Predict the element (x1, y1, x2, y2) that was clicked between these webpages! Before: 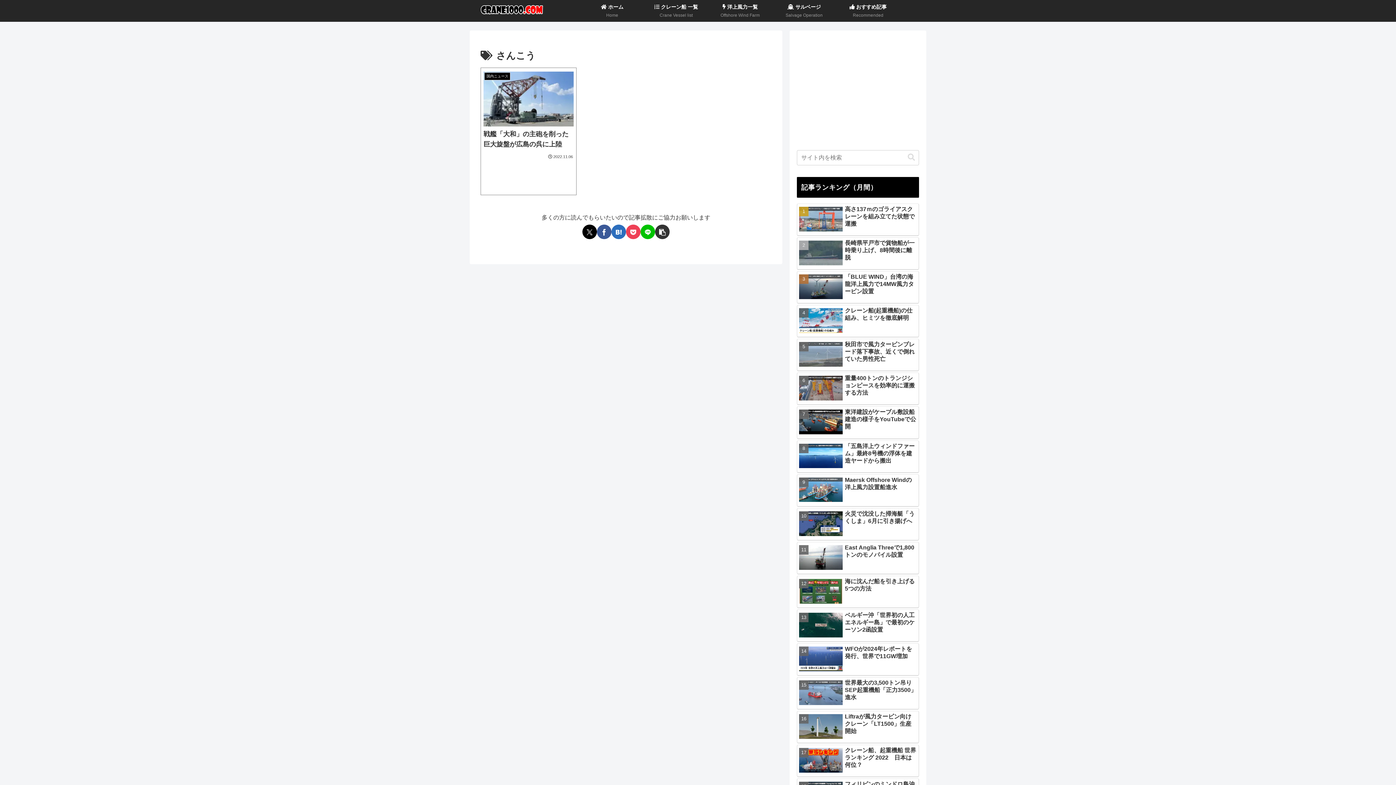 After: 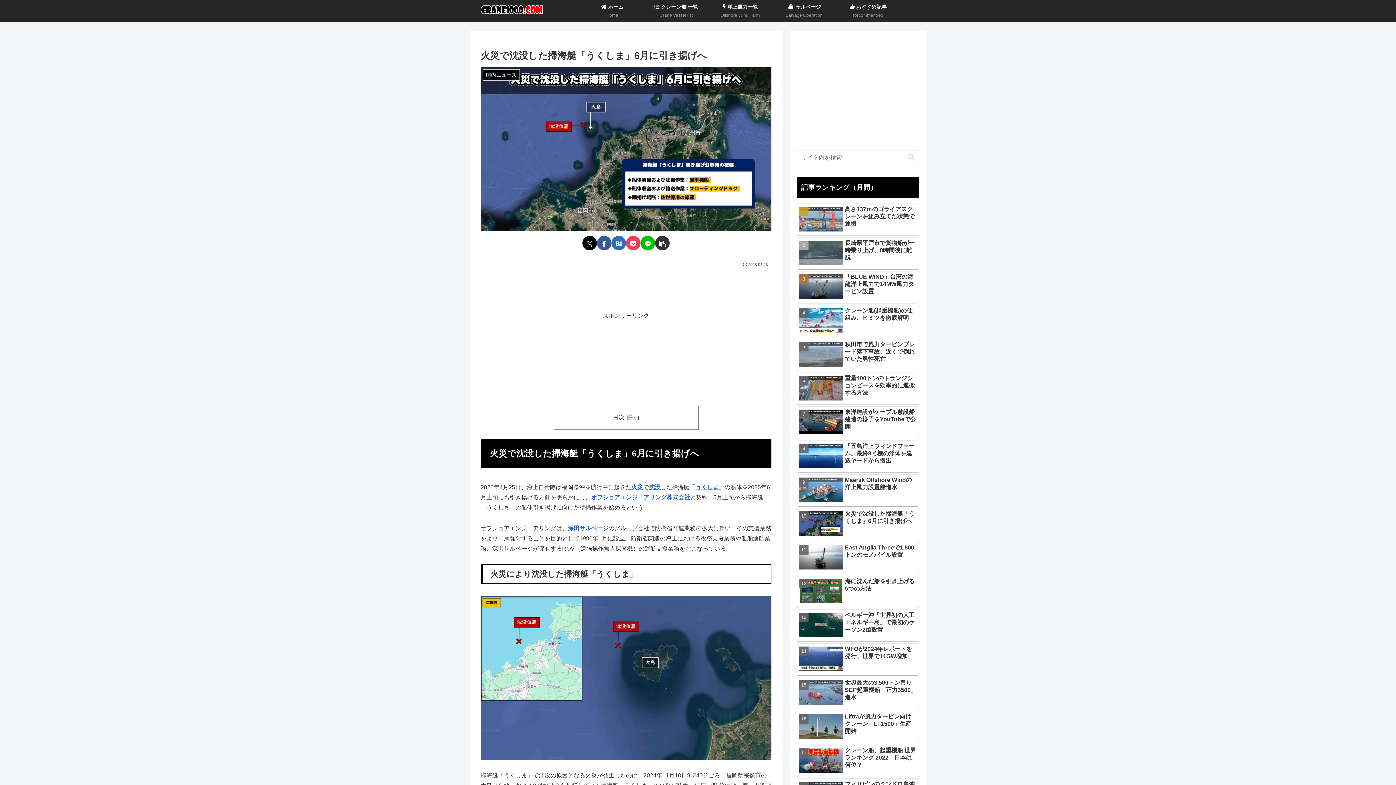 Action: bbox: (797, 406, 919, 438) label: 火災で沈没した掃海艇「うくしま」6月に引き揚げへ